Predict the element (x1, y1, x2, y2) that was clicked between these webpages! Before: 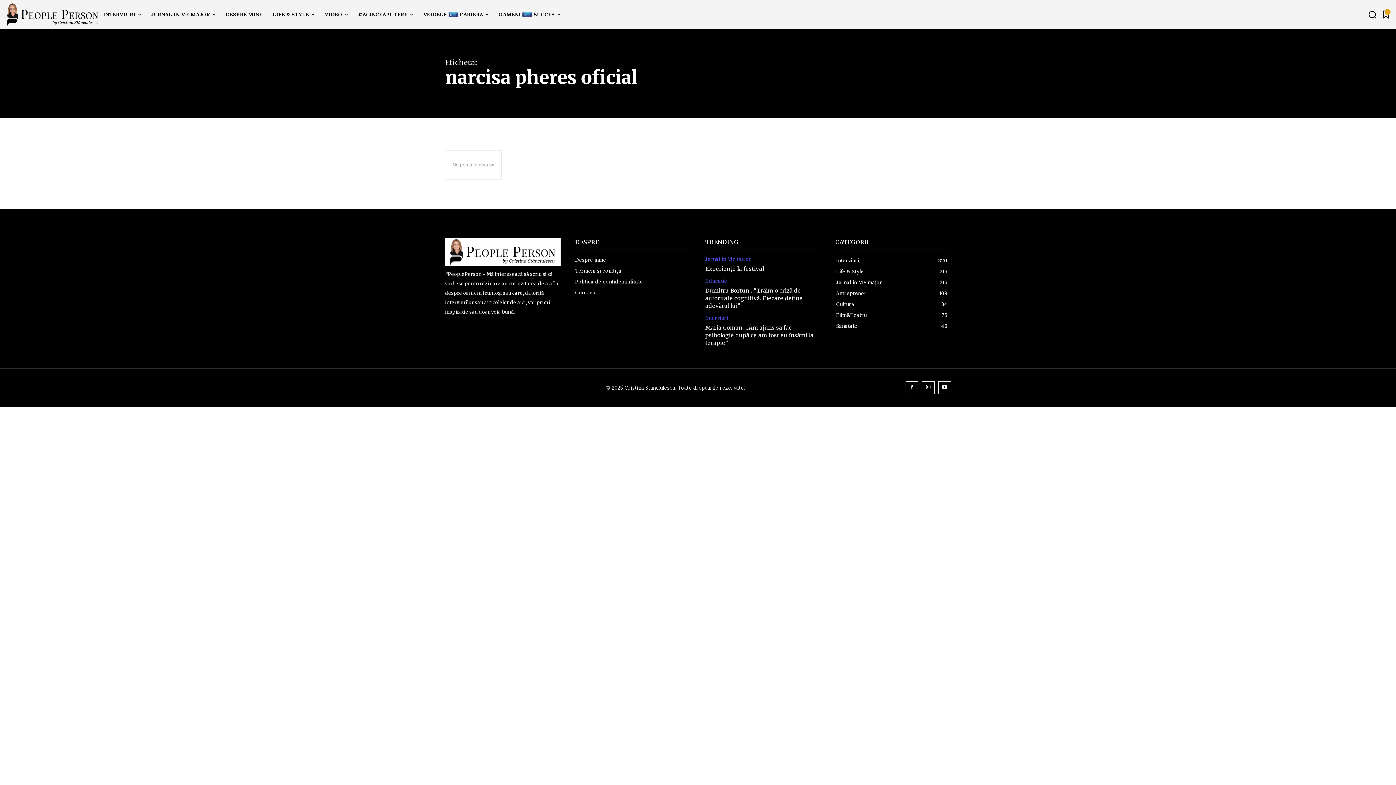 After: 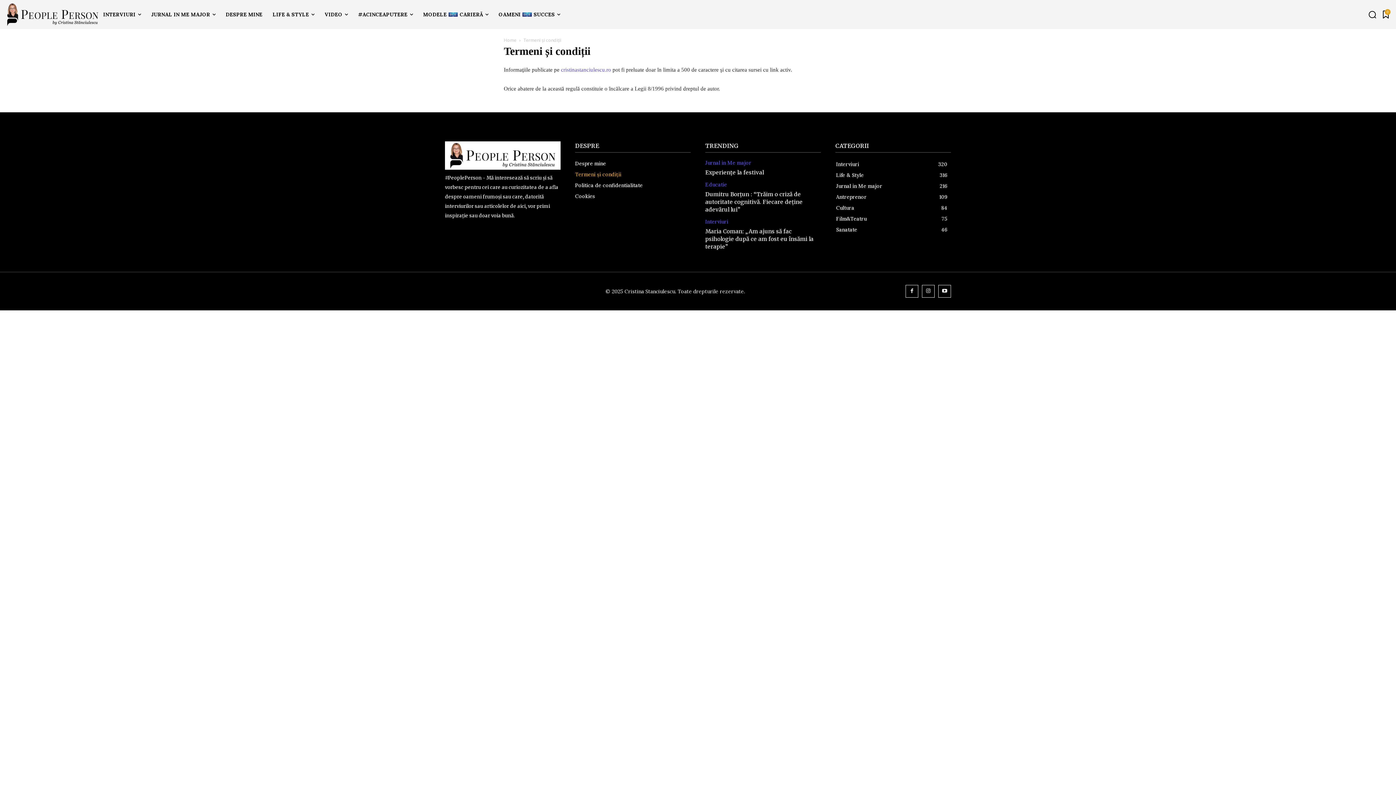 Action: bbox: (575, 265, 690, 276) label: Termeni și condiții